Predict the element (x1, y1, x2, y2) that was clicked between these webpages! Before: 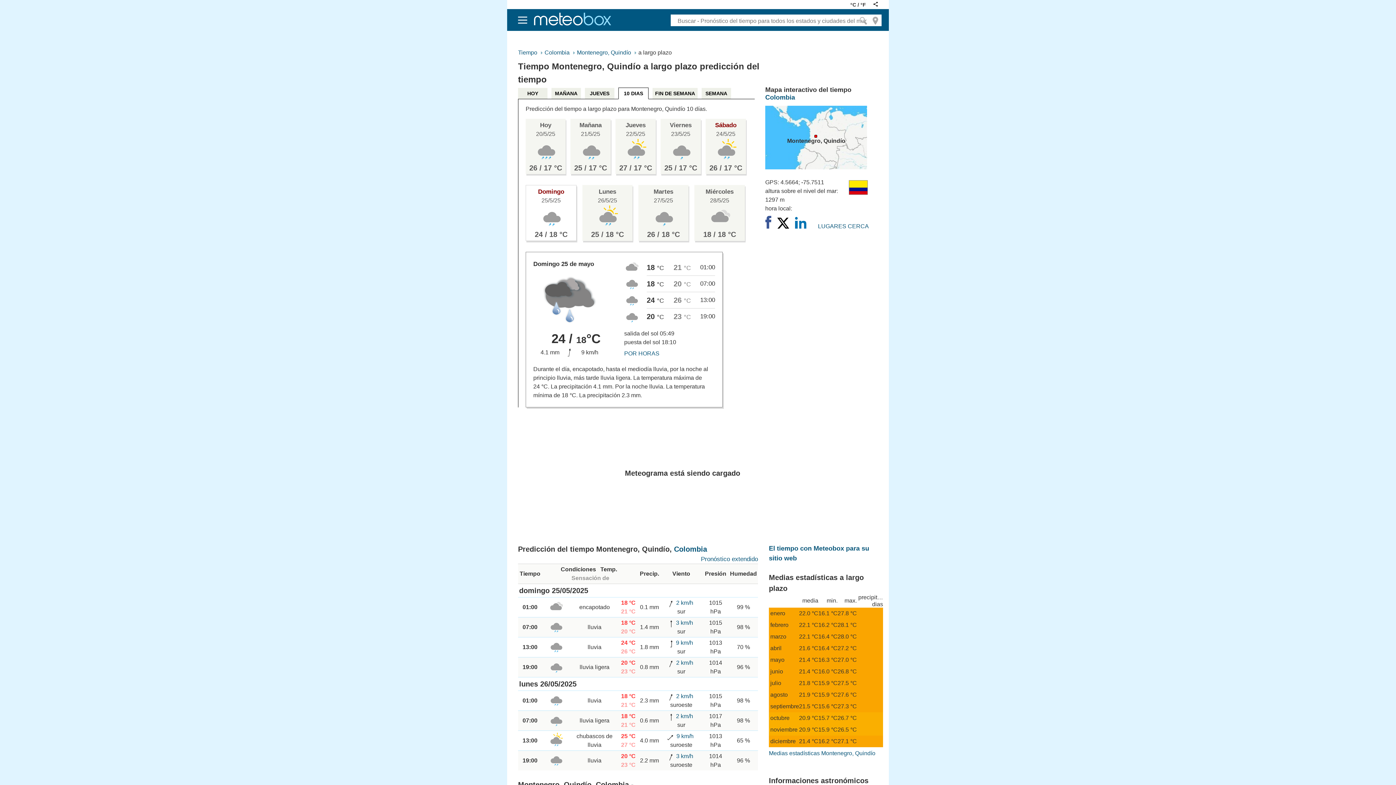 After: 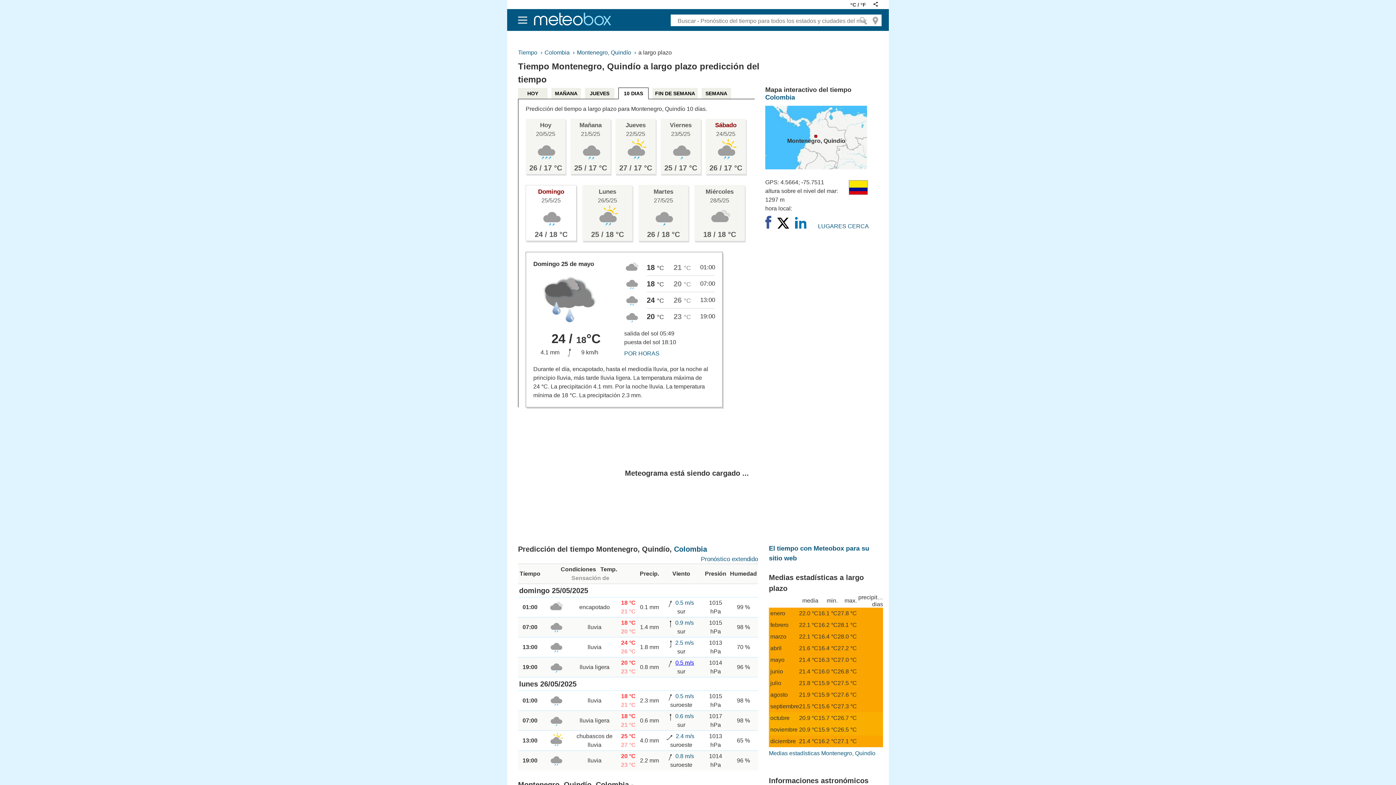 Action: bbox: (676, 660, 693, 666) label: 2 km/h